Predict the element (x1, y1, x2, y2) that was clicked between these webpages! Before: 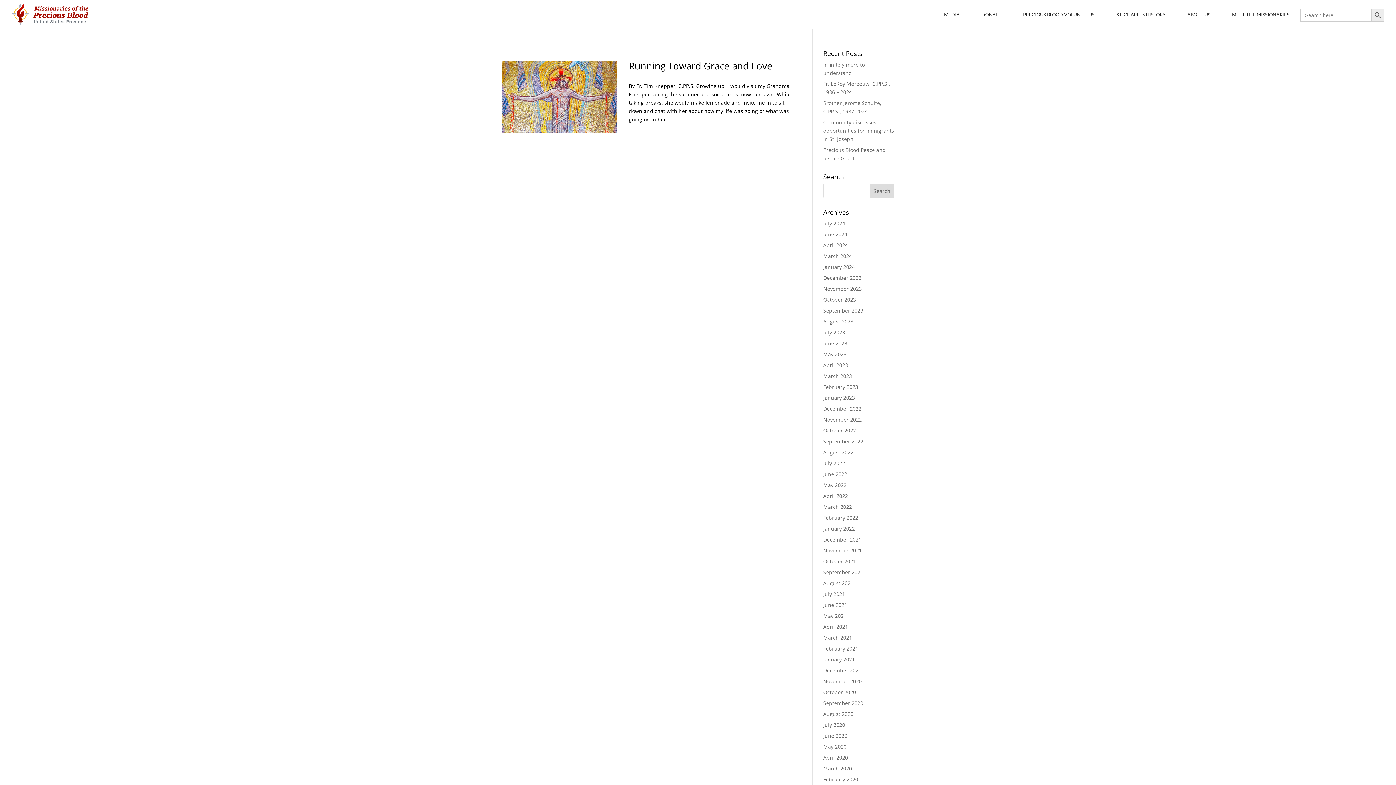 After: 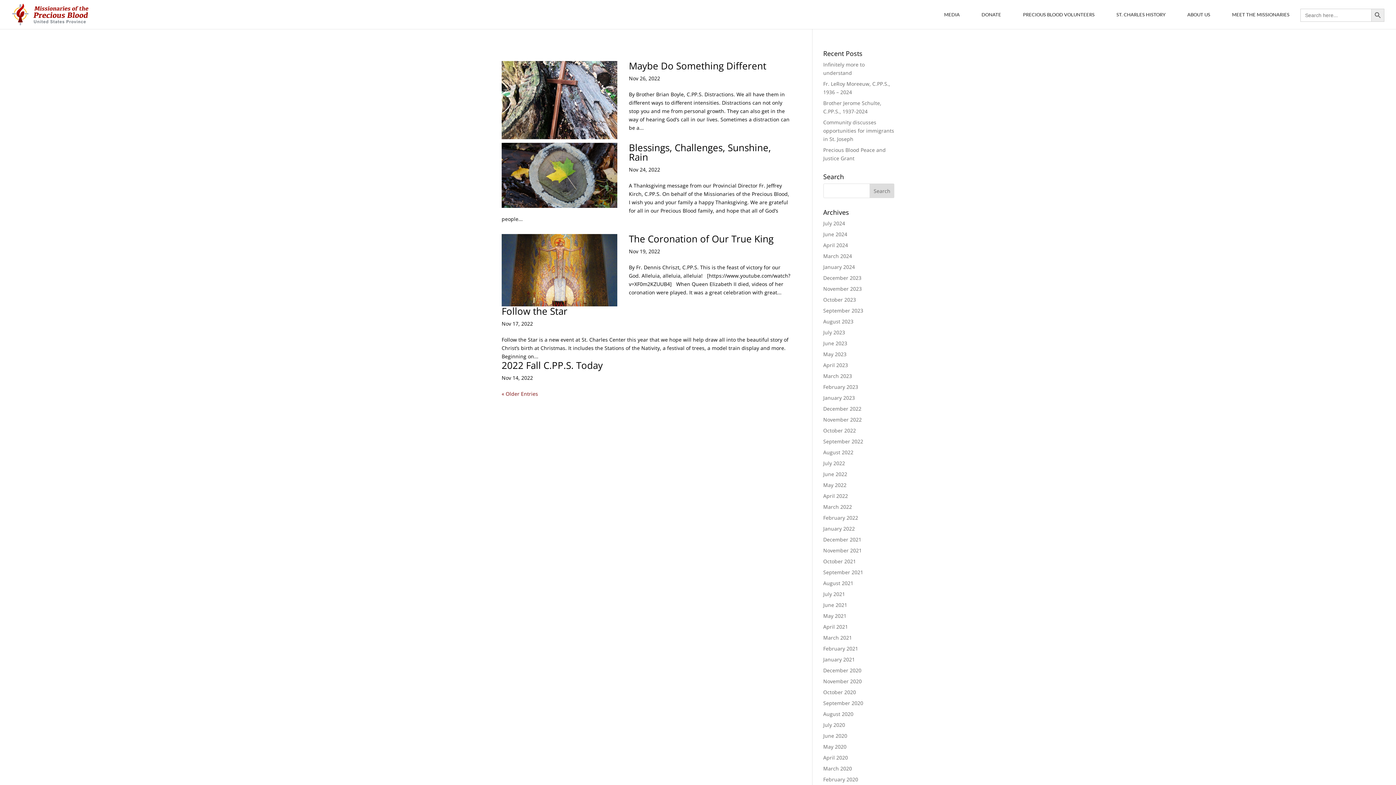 Action: label: November 2022 bbox: (823, 416, 862, 423)